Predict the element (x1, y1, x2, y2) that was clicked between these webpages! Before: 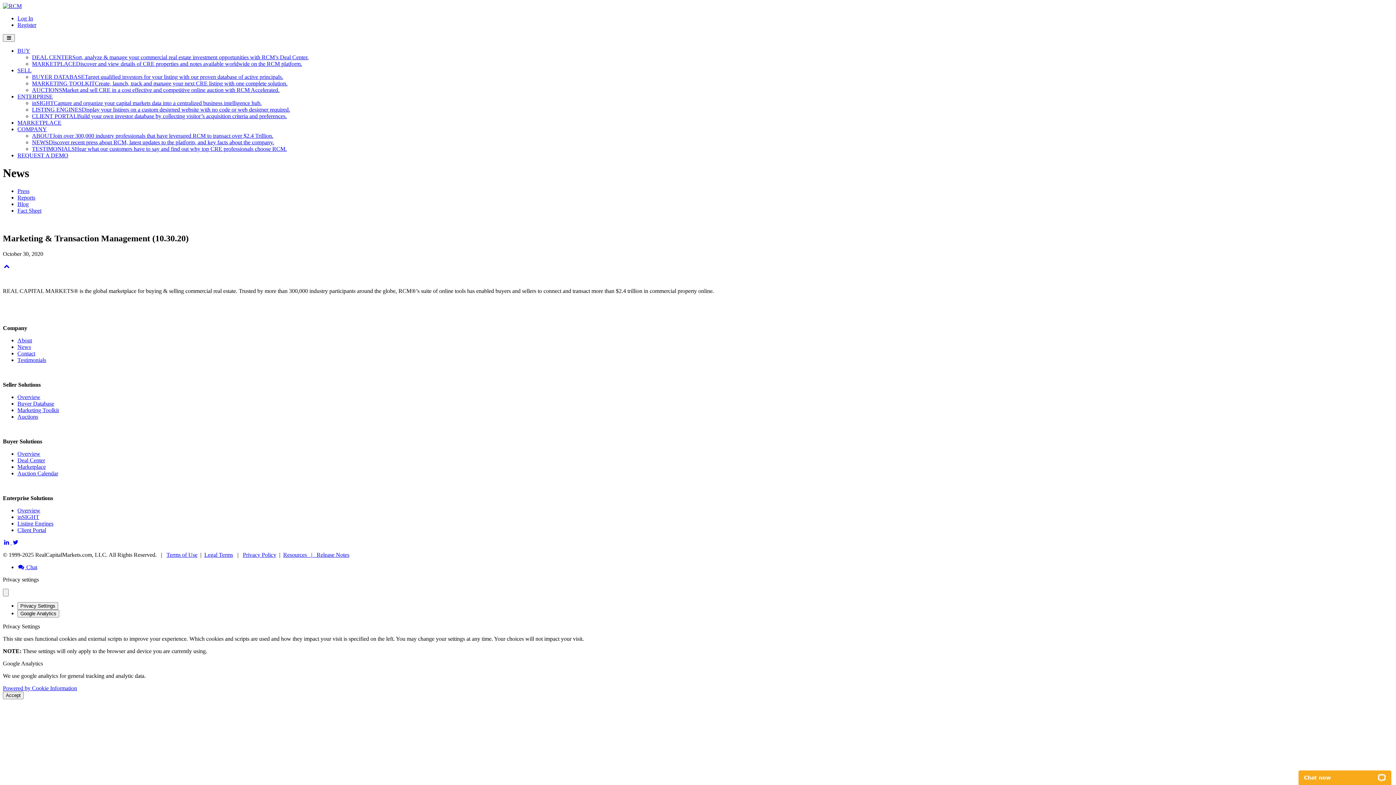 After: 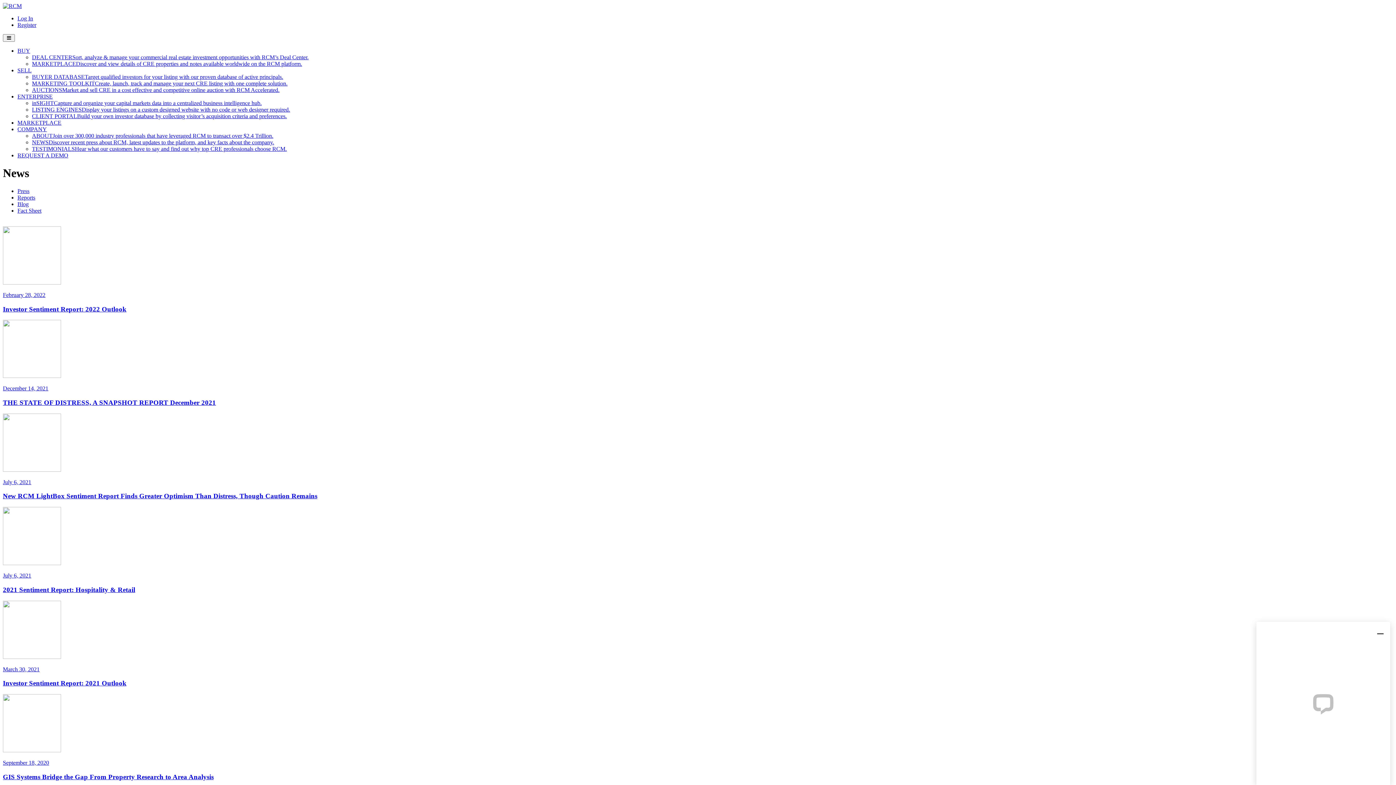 Action: bbox: (17, 343, 30, 350) label: News